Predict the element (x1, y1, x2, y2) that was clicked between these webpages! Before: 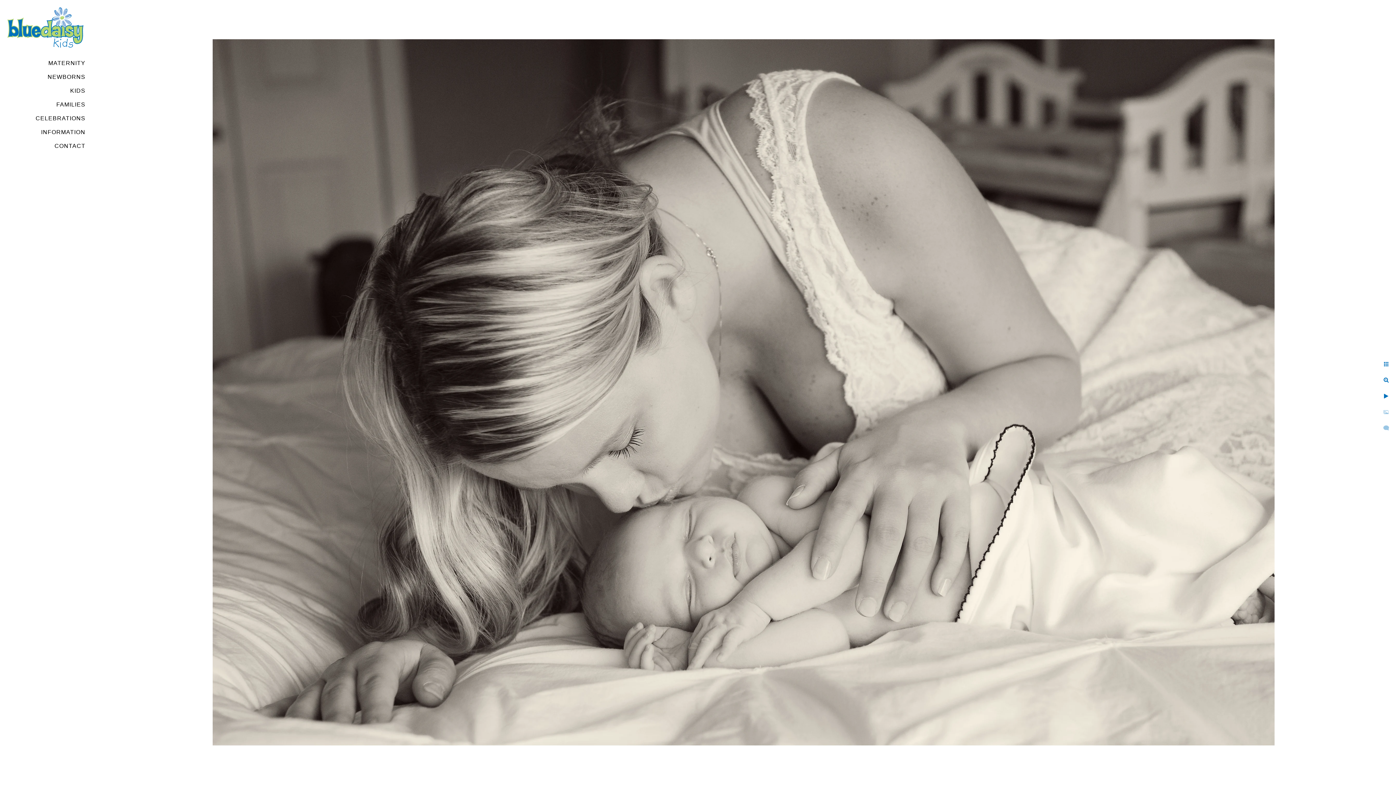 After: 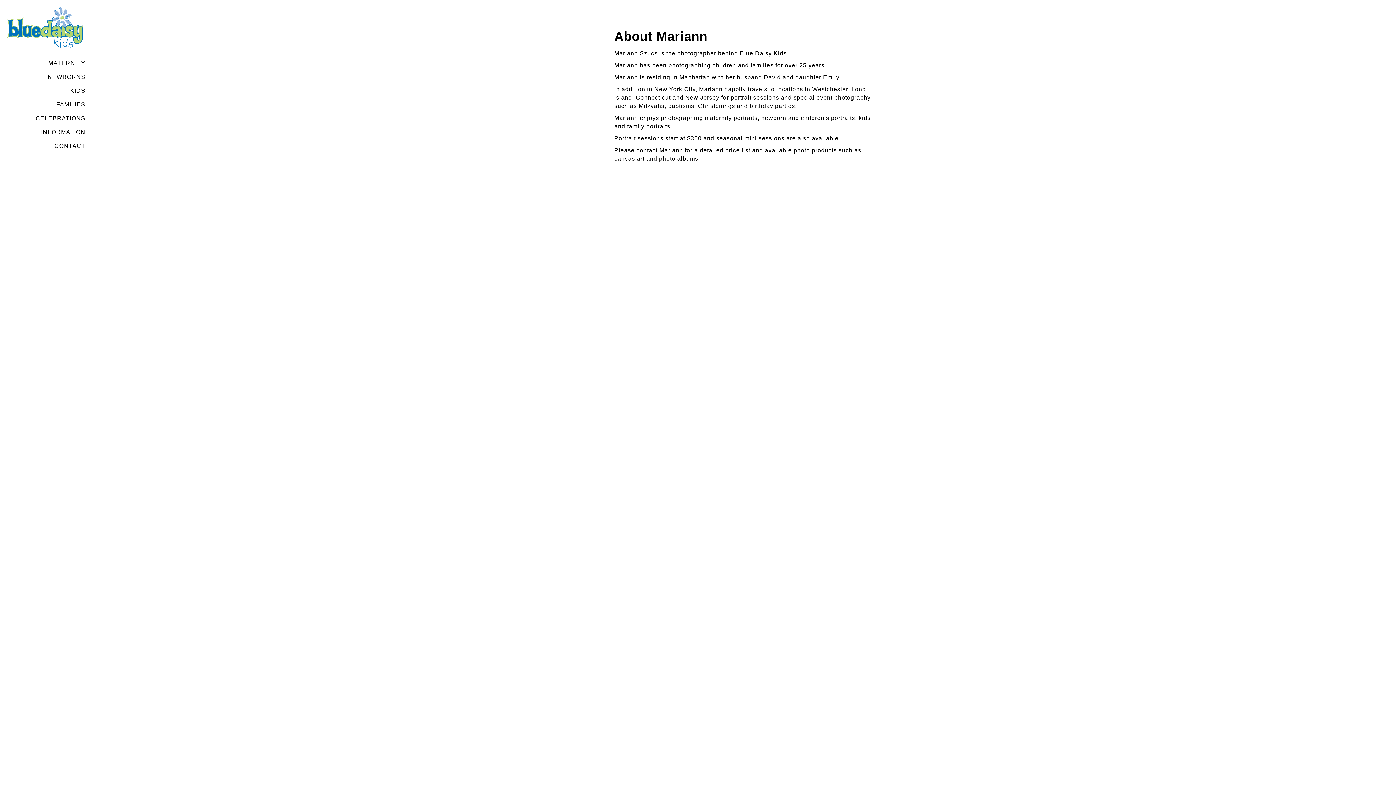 Action: label: INFORMATION bbox: (41, 129, 85, 135)